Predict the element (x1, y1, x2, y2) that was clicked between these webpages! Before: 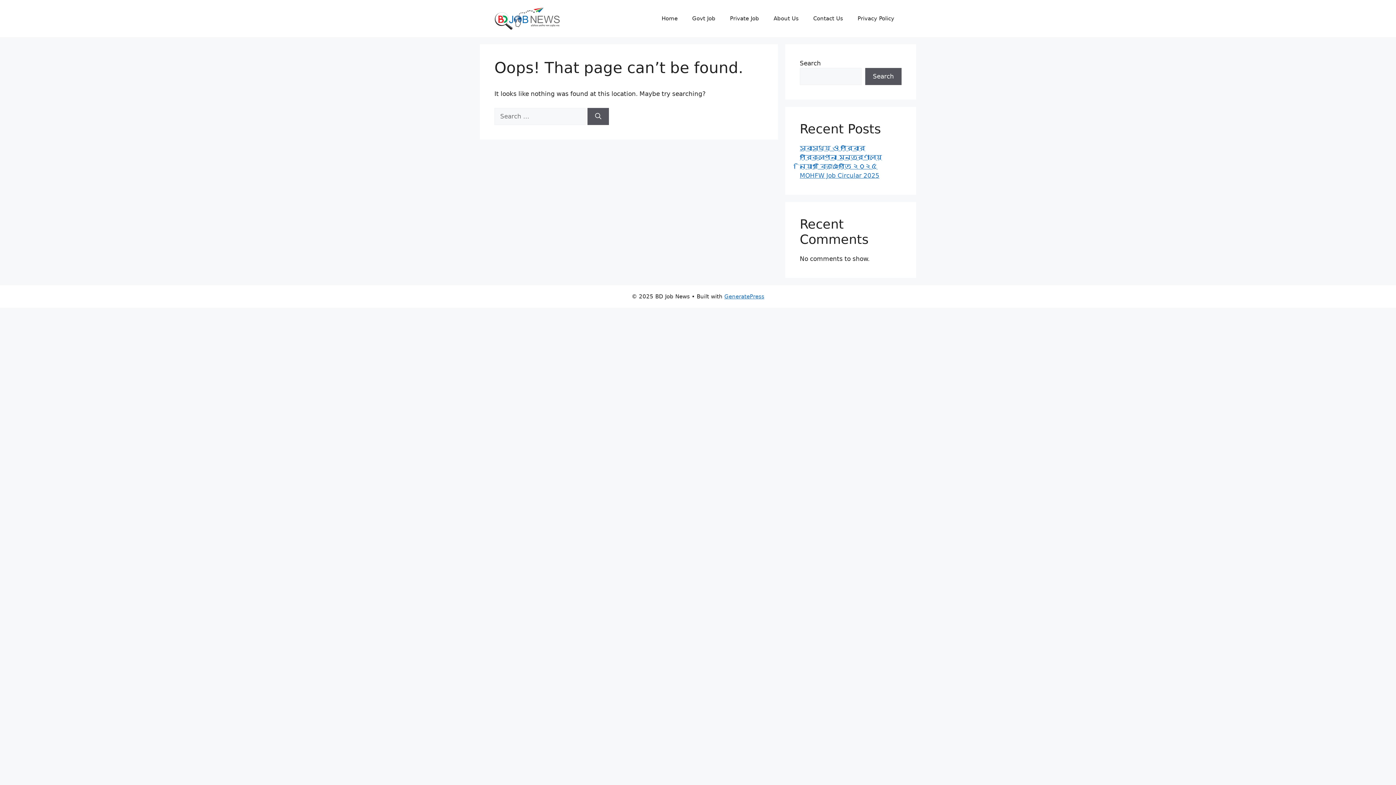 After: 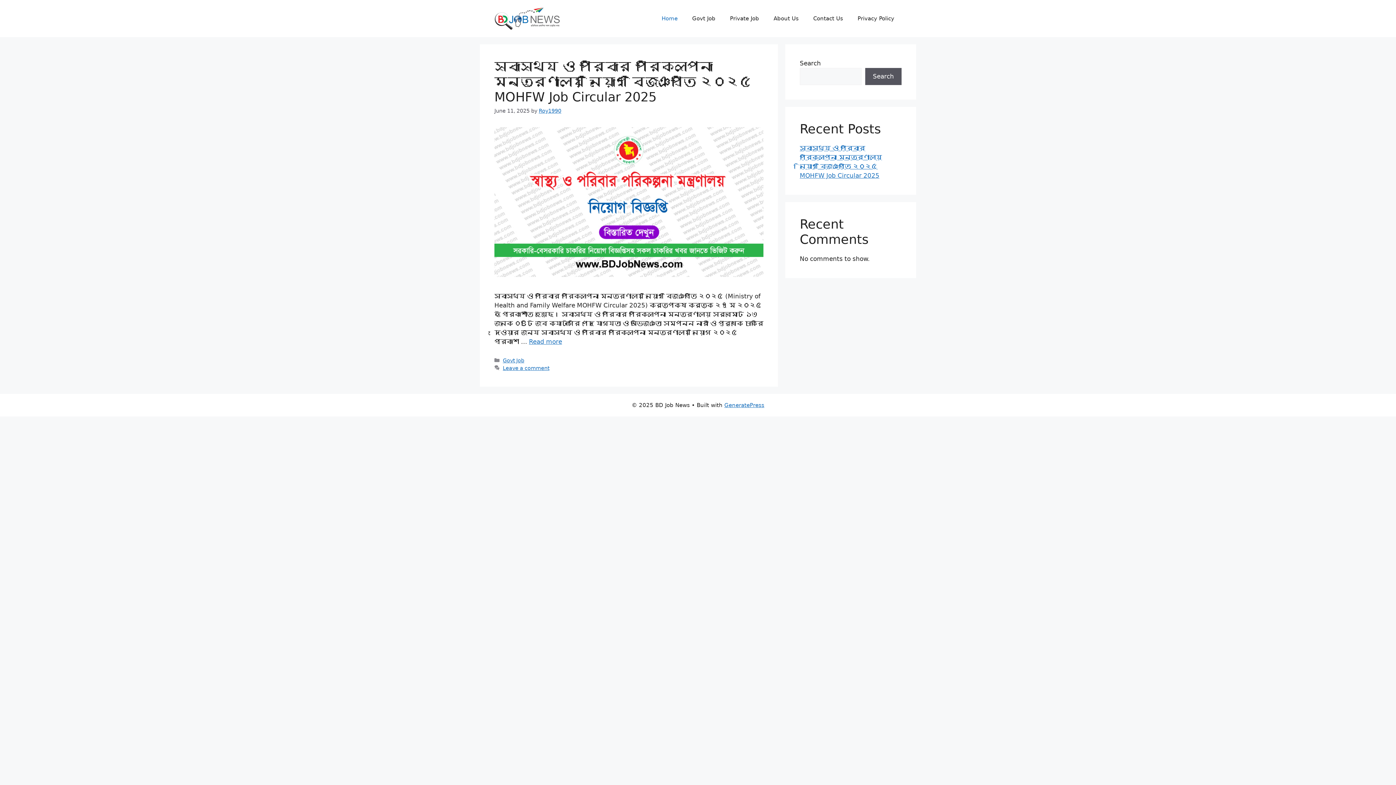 Action: bbox: (494, 14, 560, 21)